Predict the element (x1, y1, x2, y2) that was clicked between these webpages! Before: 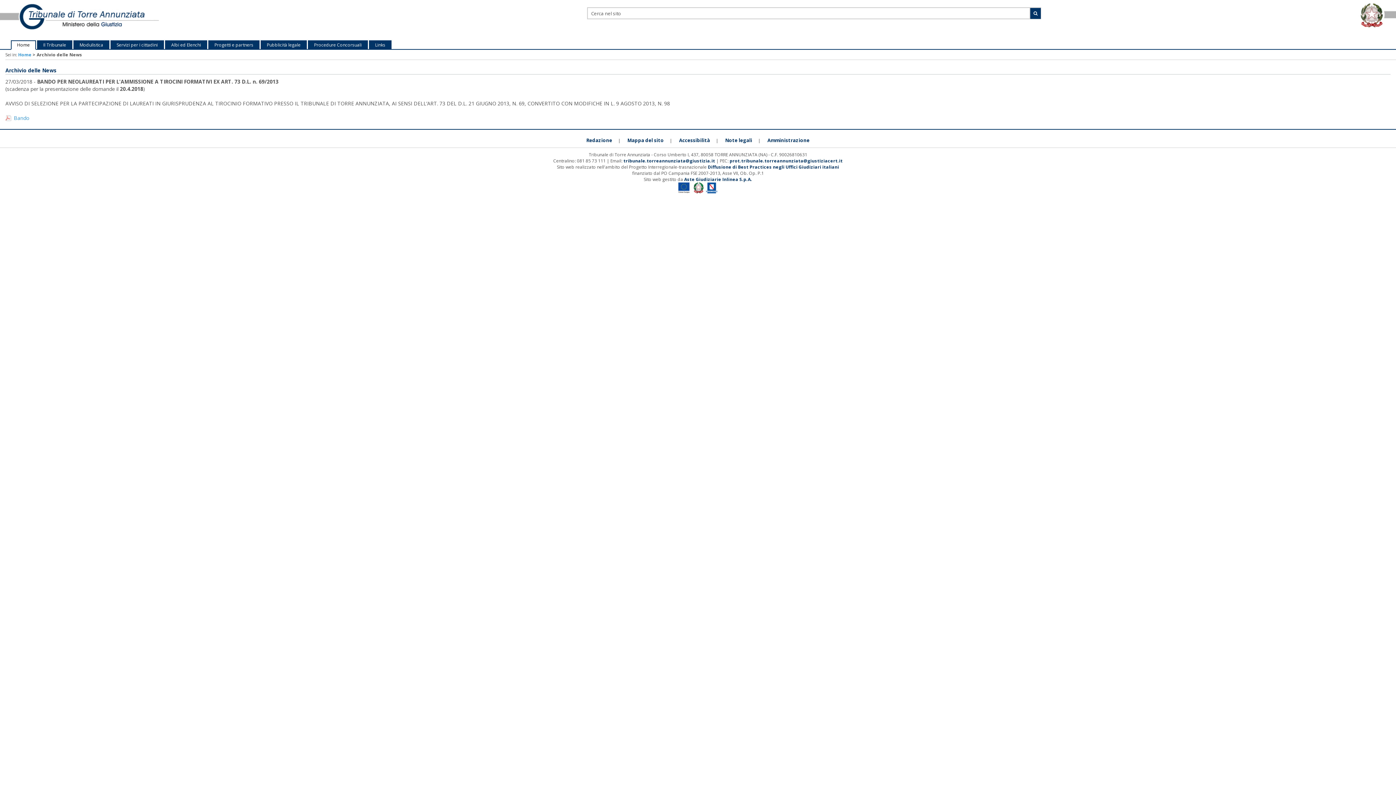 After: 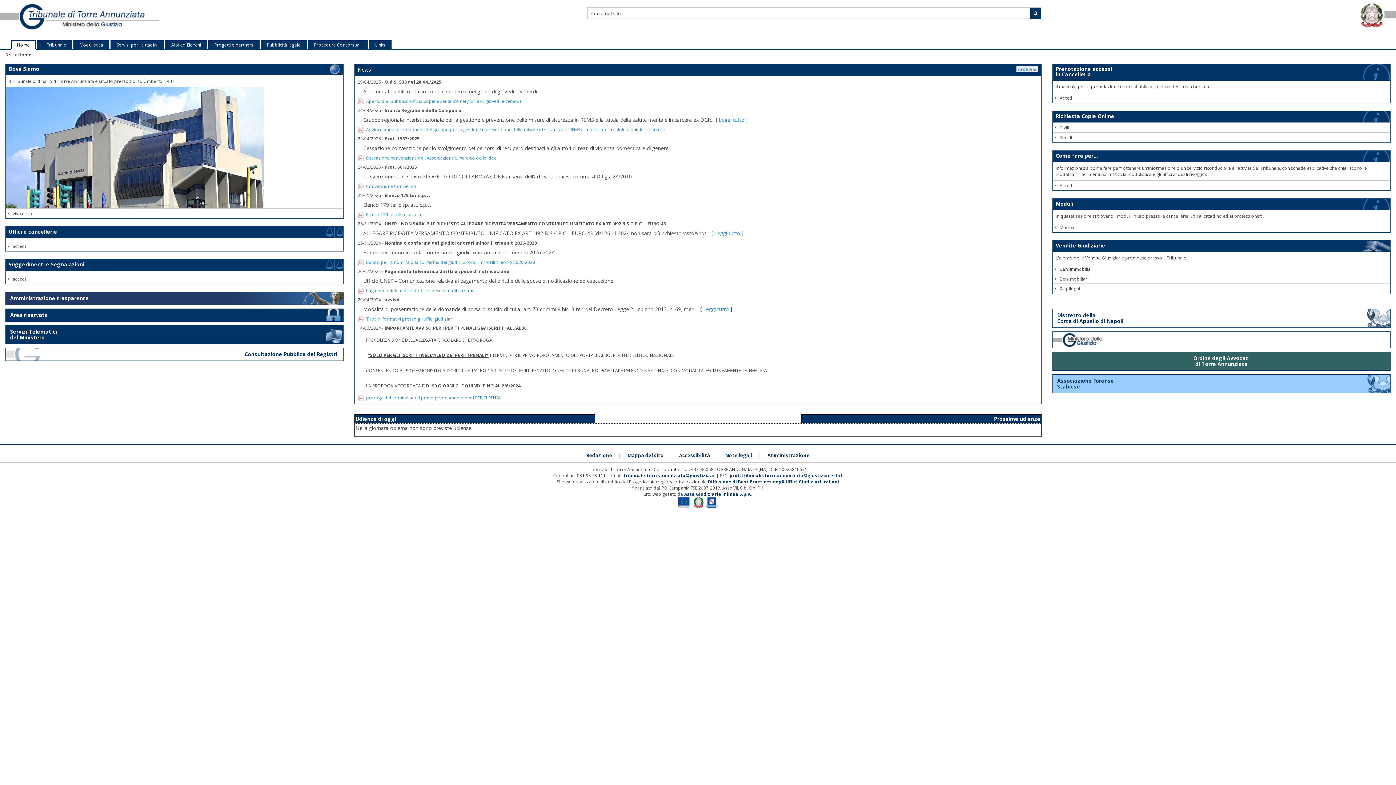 Action: bbox: (0, 0, 581, 40)